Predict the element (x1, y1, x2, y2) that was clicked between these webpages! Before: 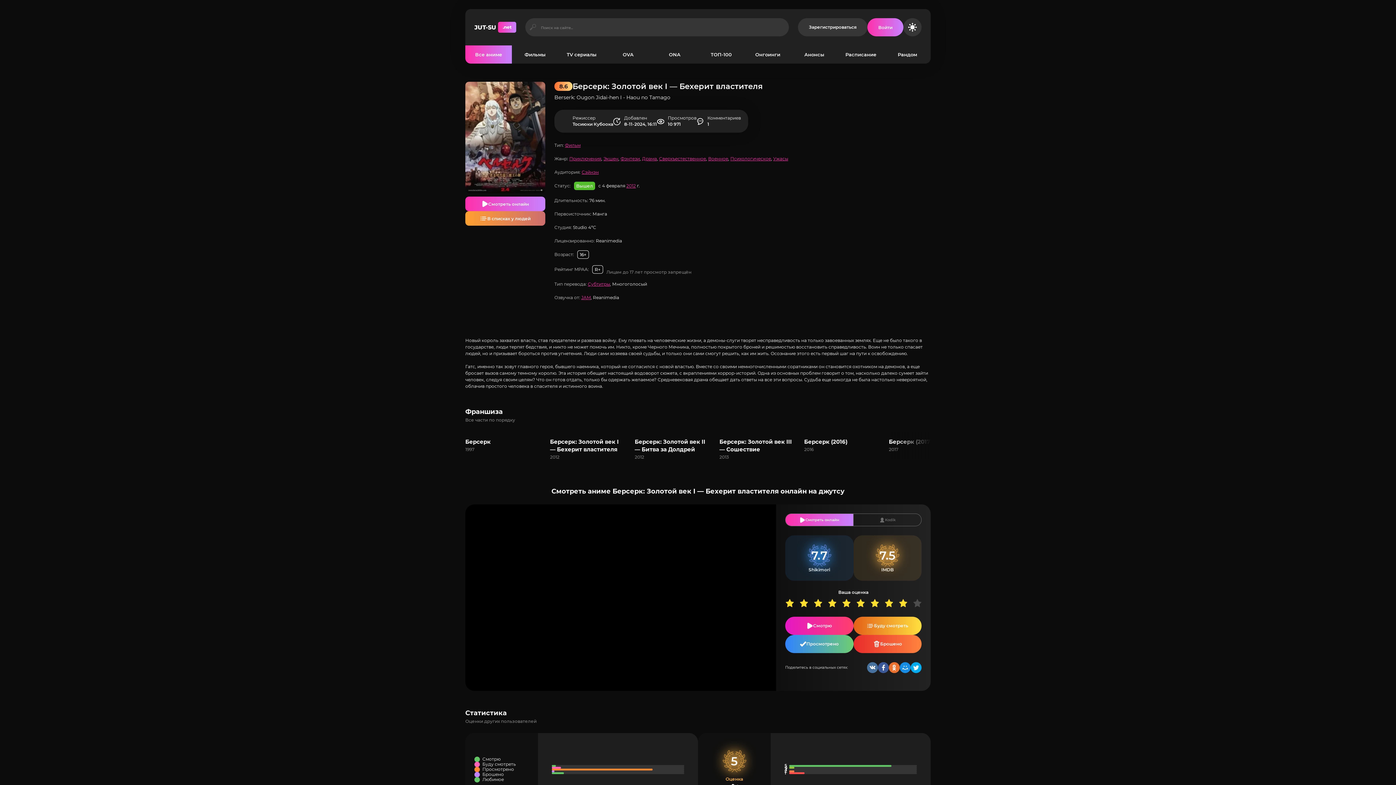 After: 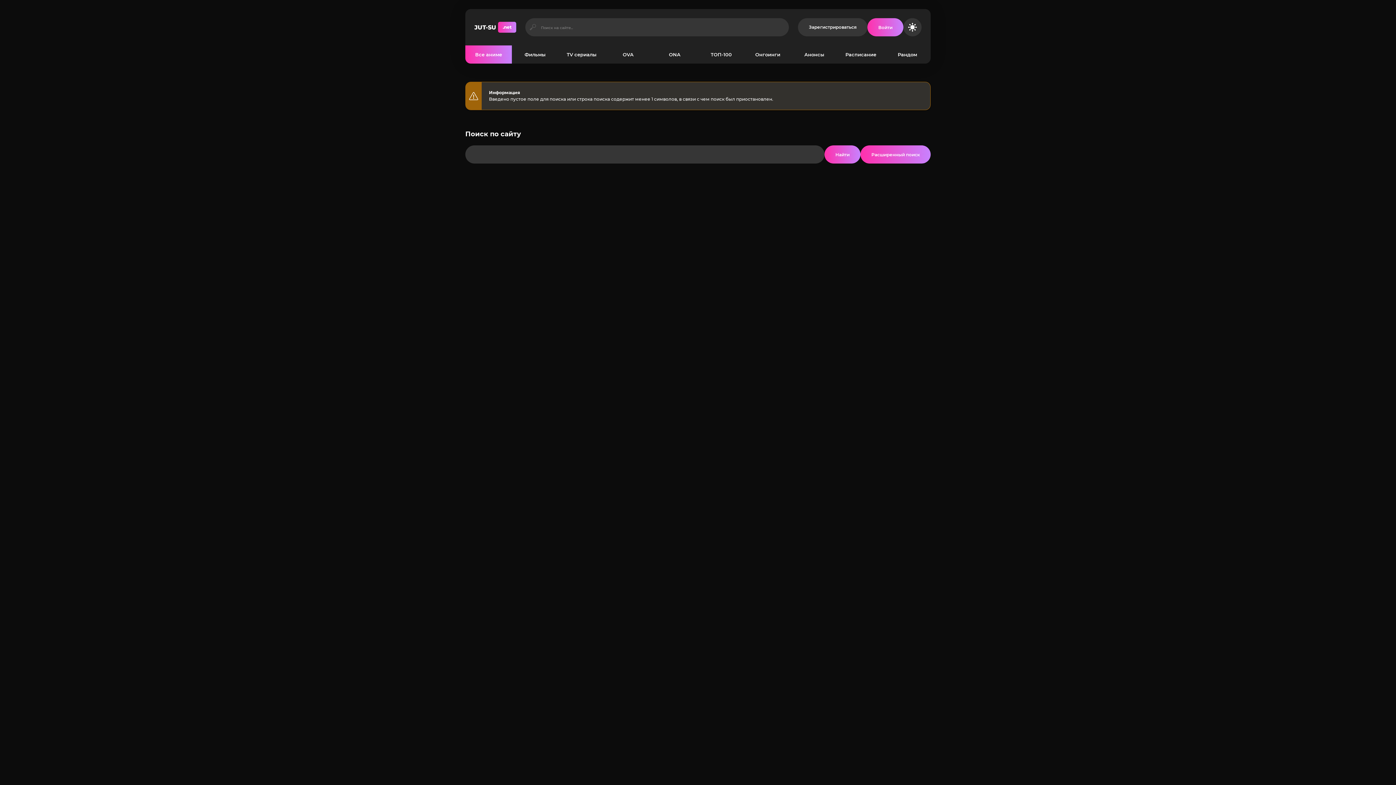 Action: bbox: (525, 18, 541, 36) label: Искать